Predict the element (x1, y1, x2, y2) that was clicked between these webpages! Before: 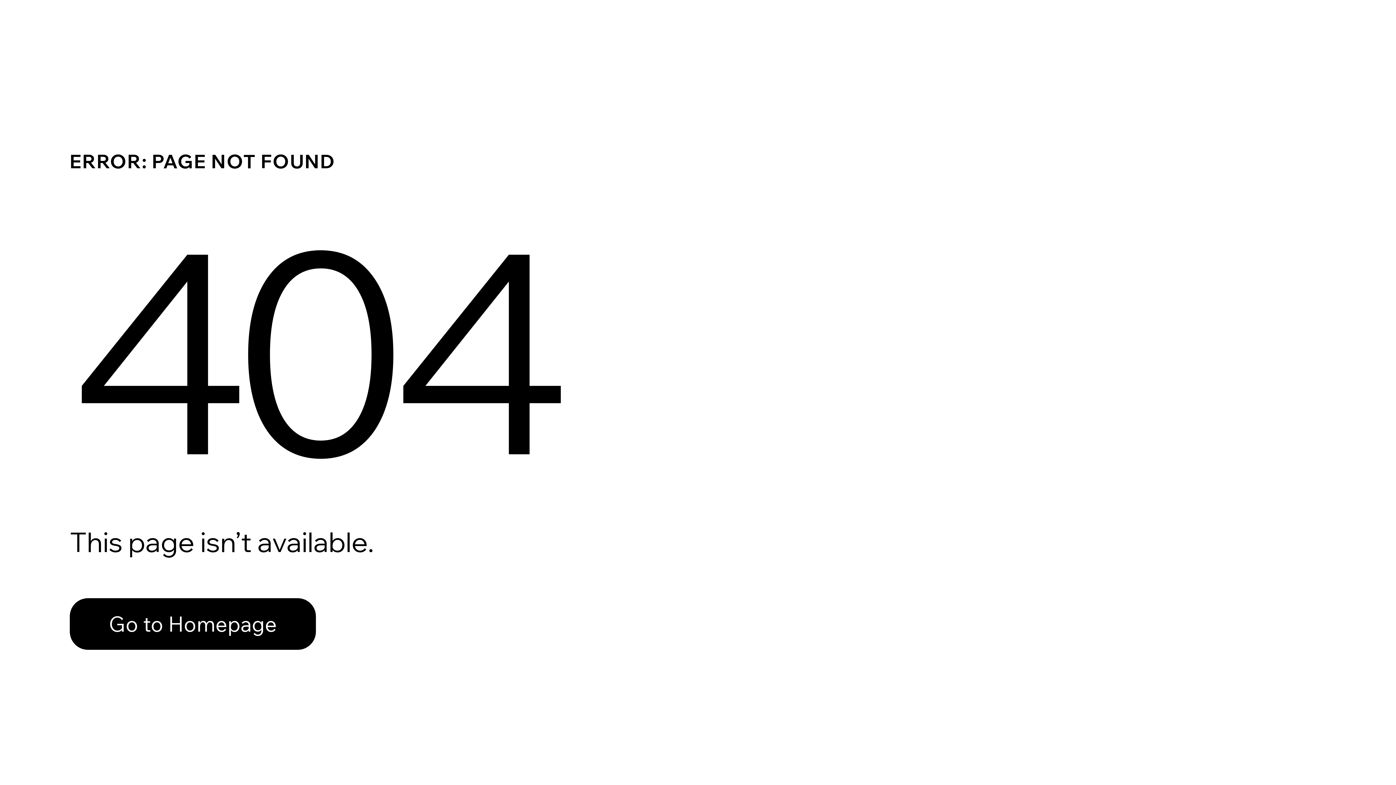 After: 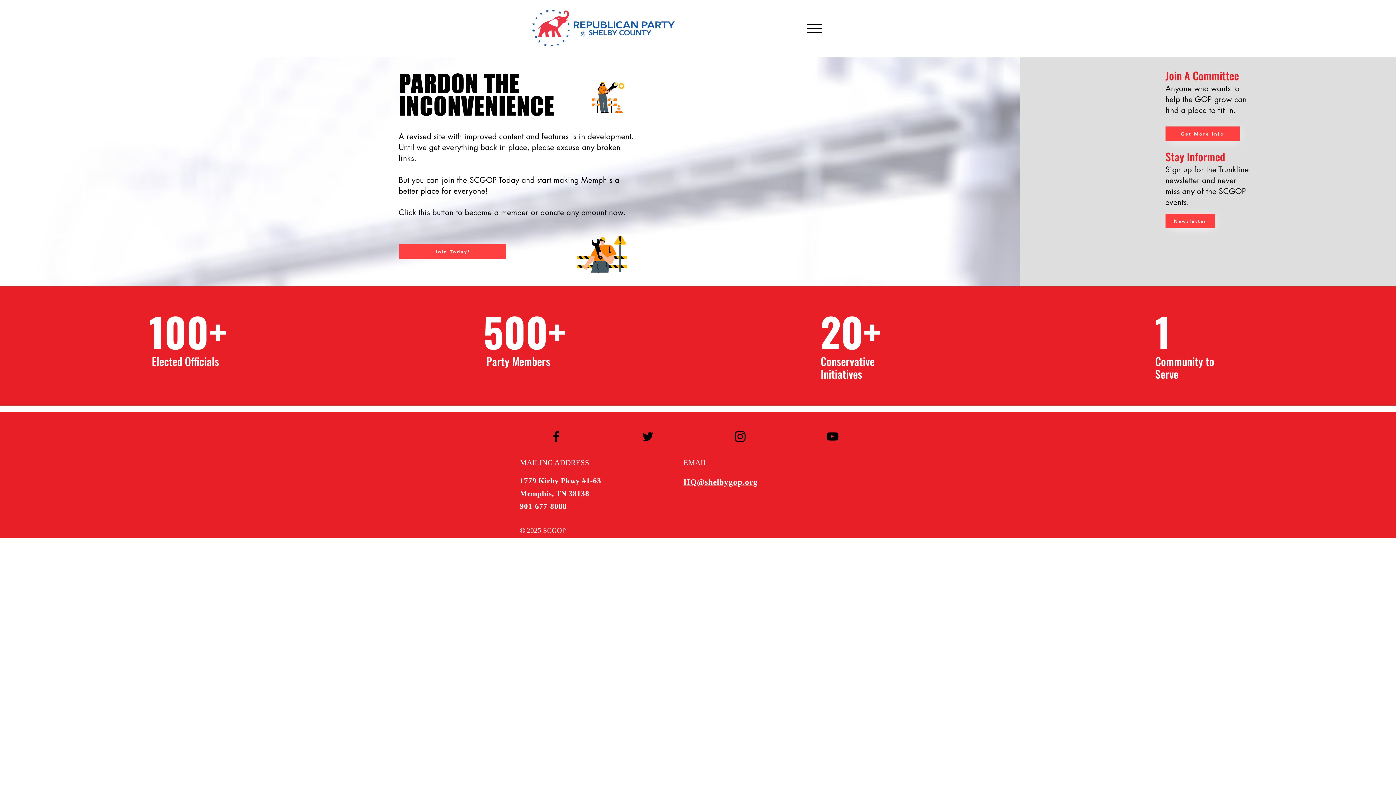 Action: label: Go to Homepage bbox: (69, 598, 316, 650)